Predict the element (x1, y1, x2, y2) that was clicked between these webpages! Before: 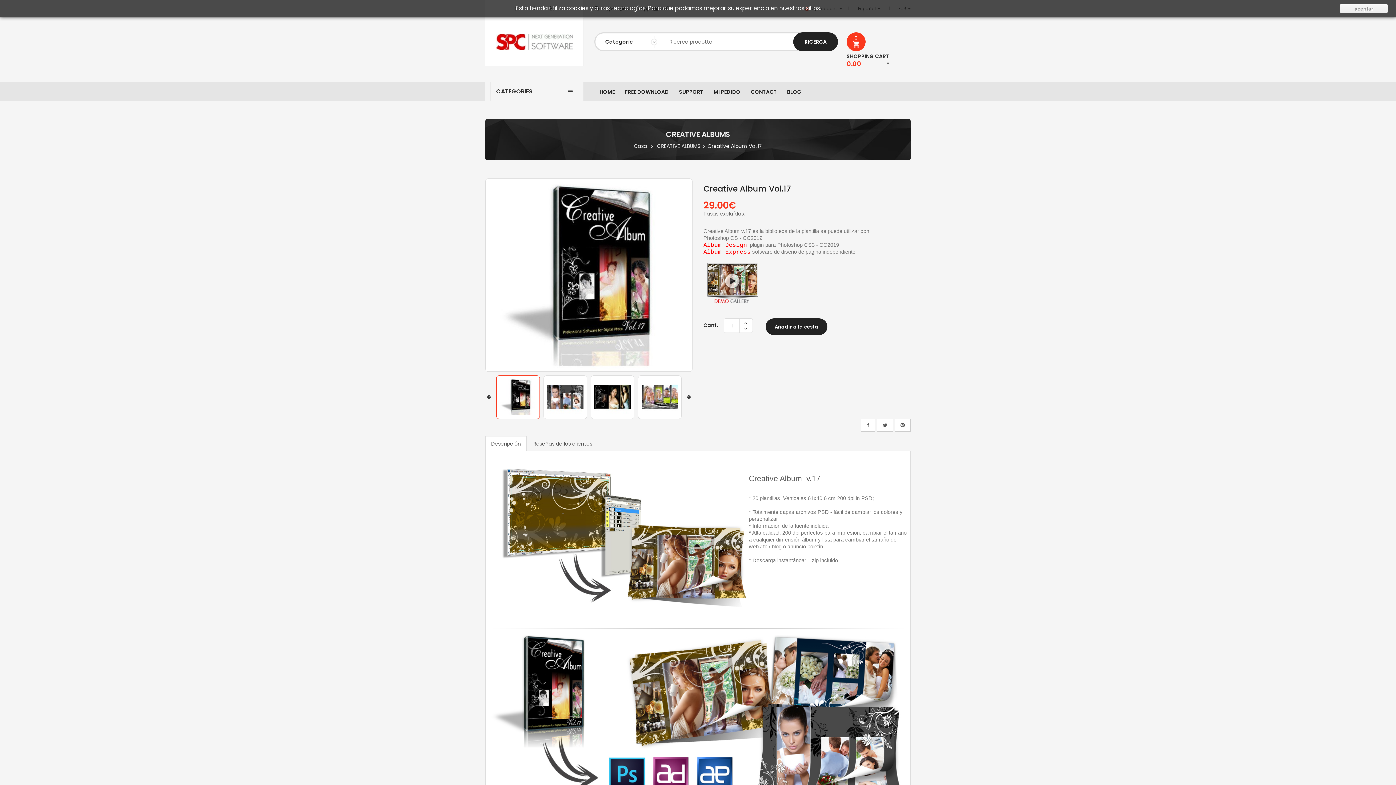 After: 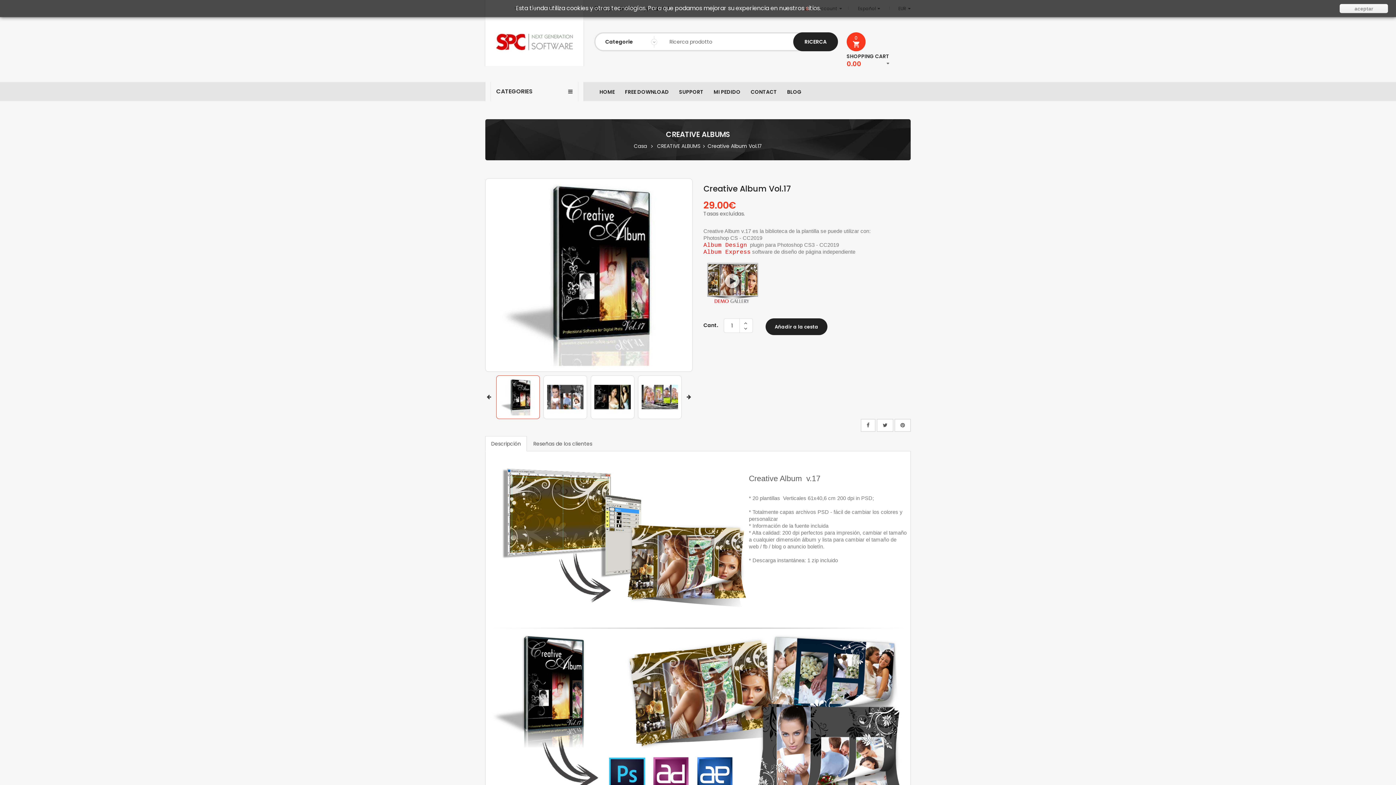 Action: label: Descripción bbox: (485, 436, 526, 451)